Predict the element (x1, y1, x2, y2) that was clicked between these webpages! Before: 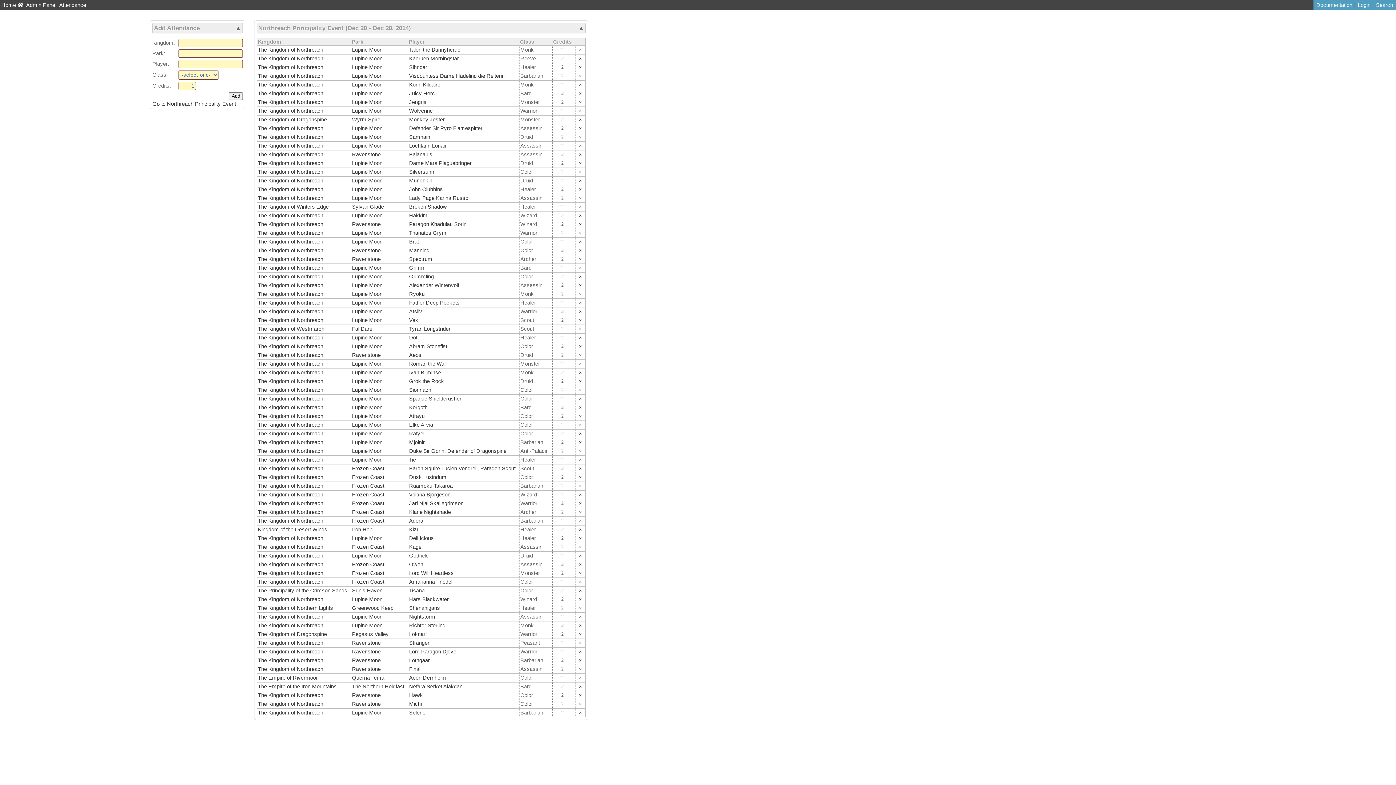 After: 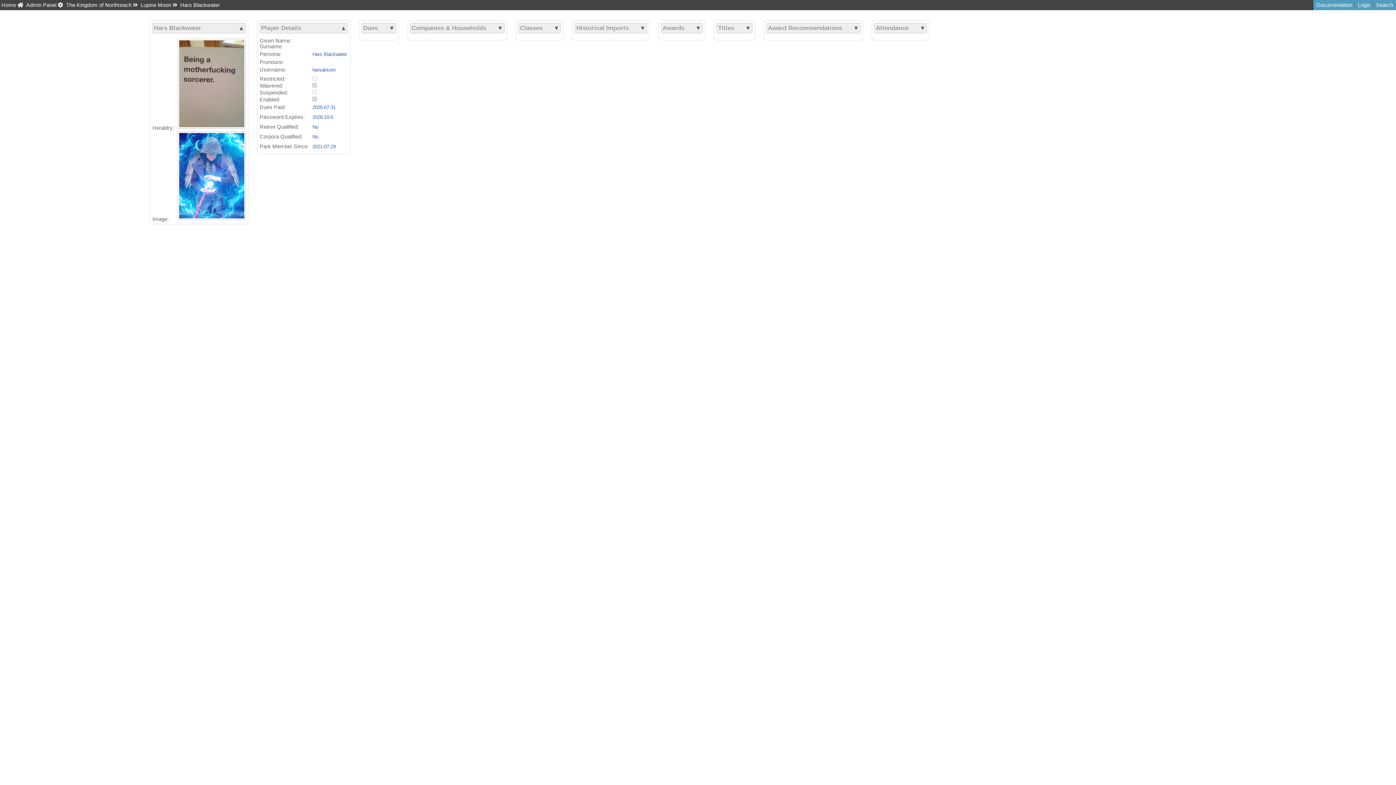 Action: bbox: (409, 596, 448, 602) label: Hars Blackwater